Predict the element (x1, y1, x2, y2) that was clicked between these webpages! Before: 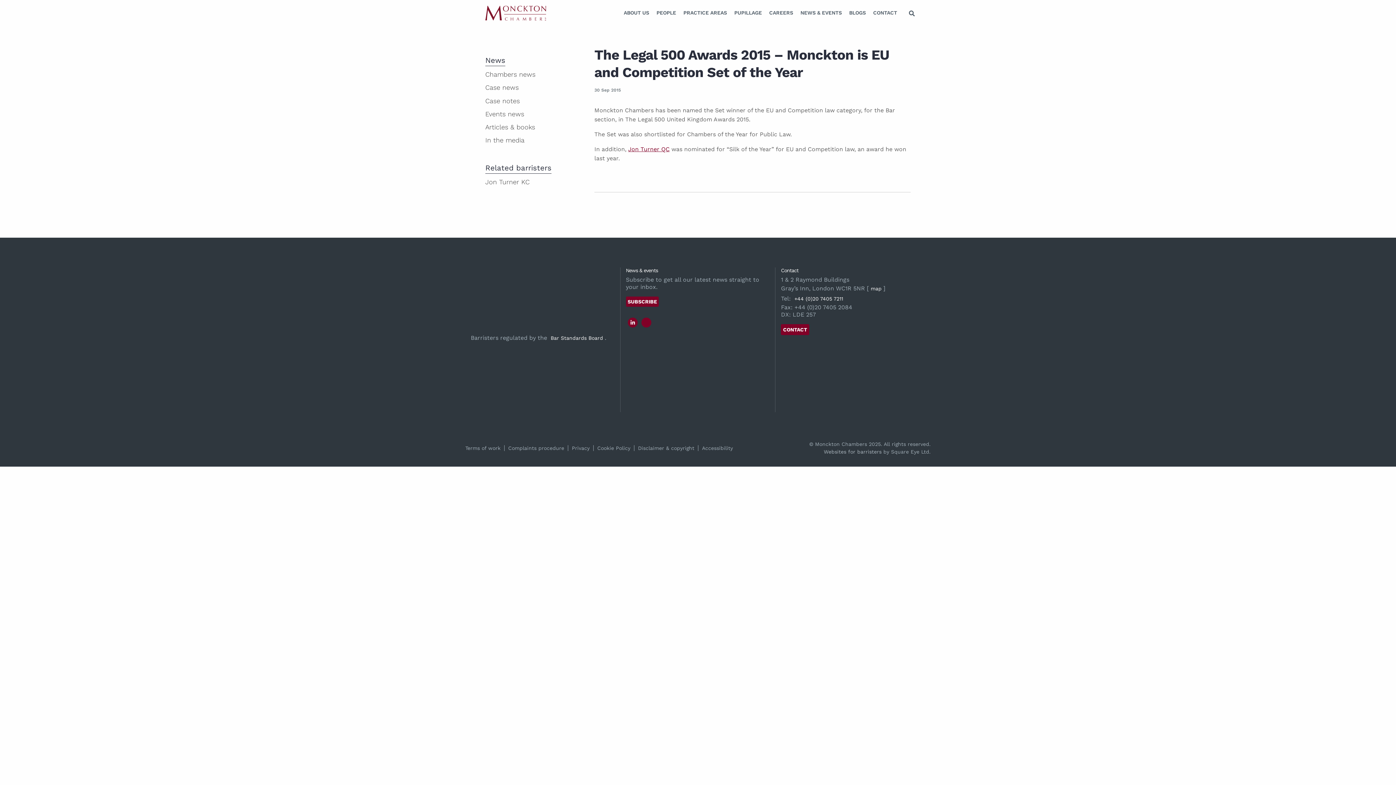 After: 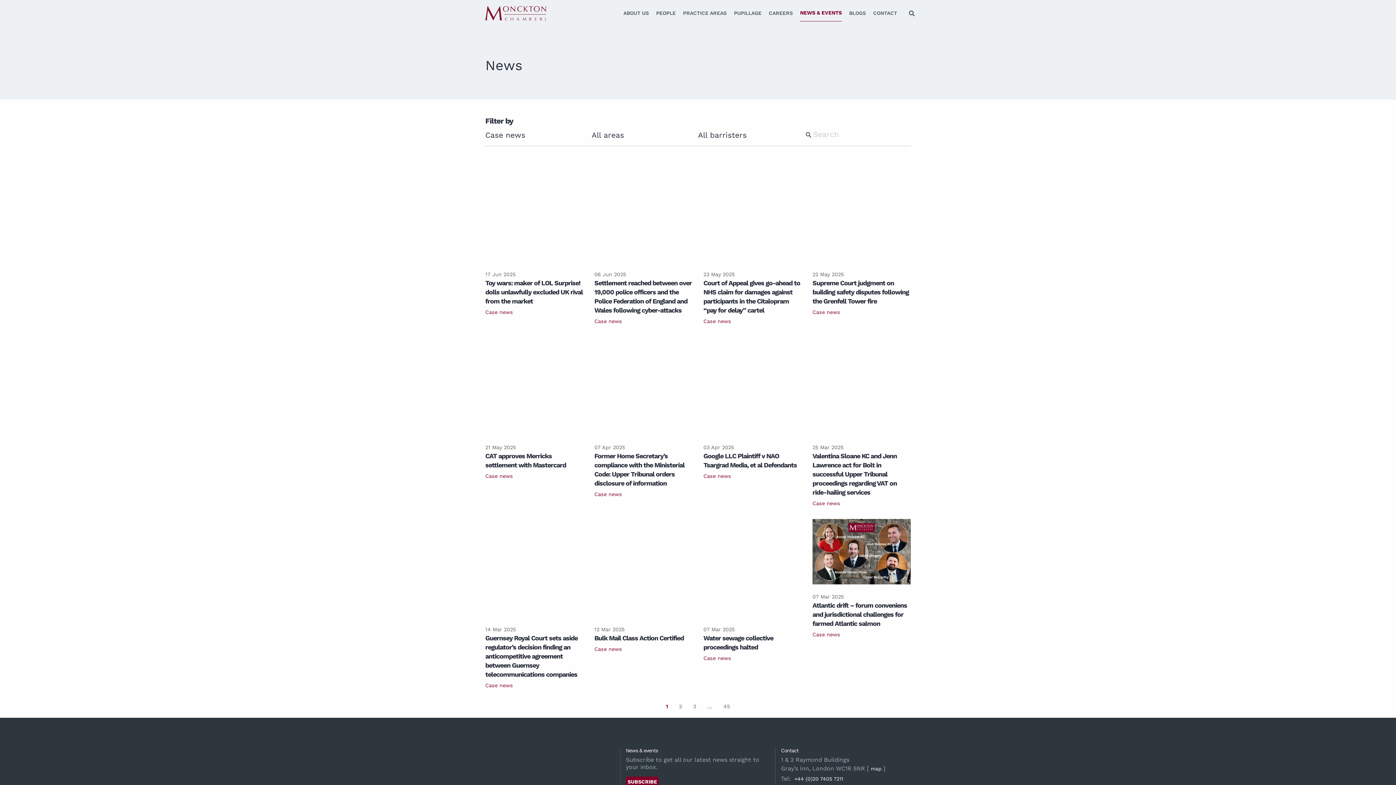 Action: bbox: (485, 79, 583, 92) label: Case news